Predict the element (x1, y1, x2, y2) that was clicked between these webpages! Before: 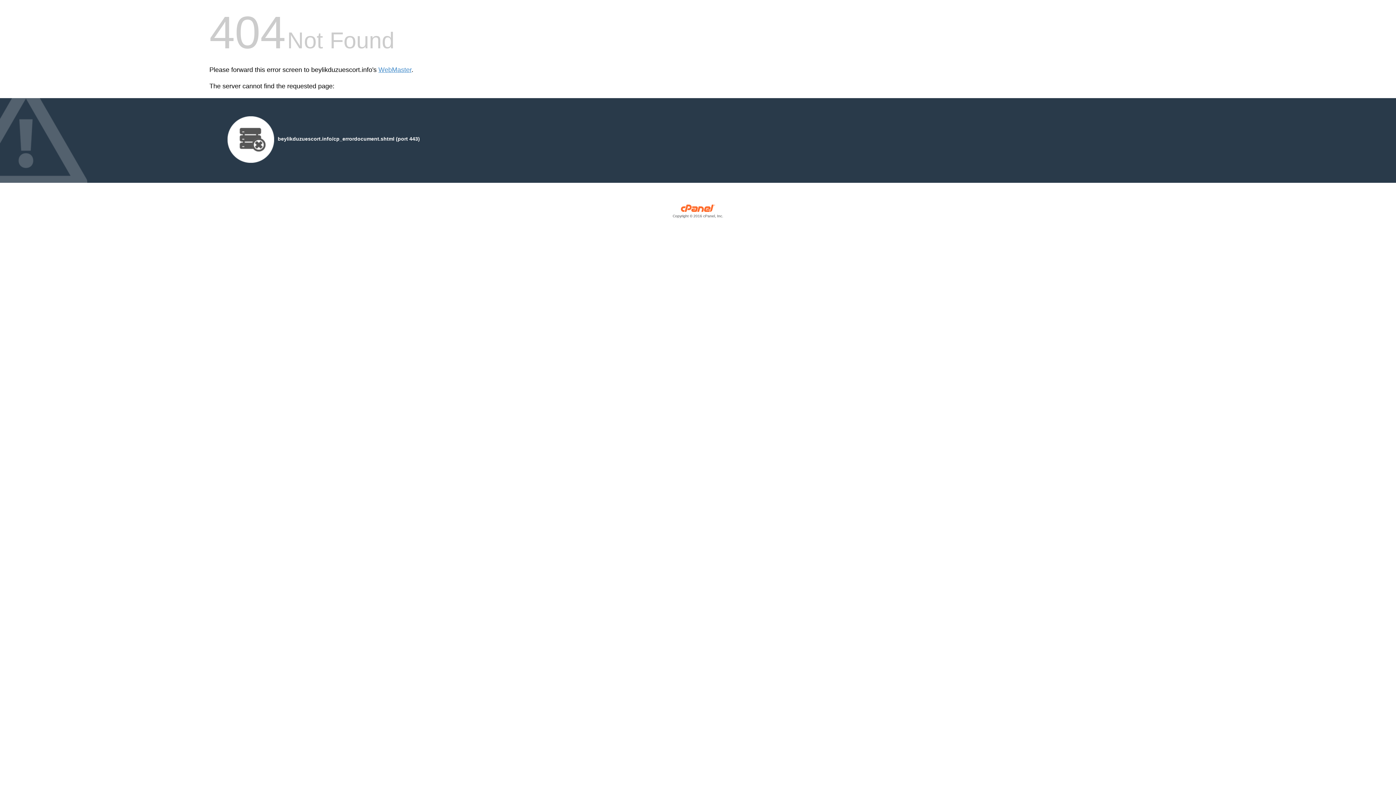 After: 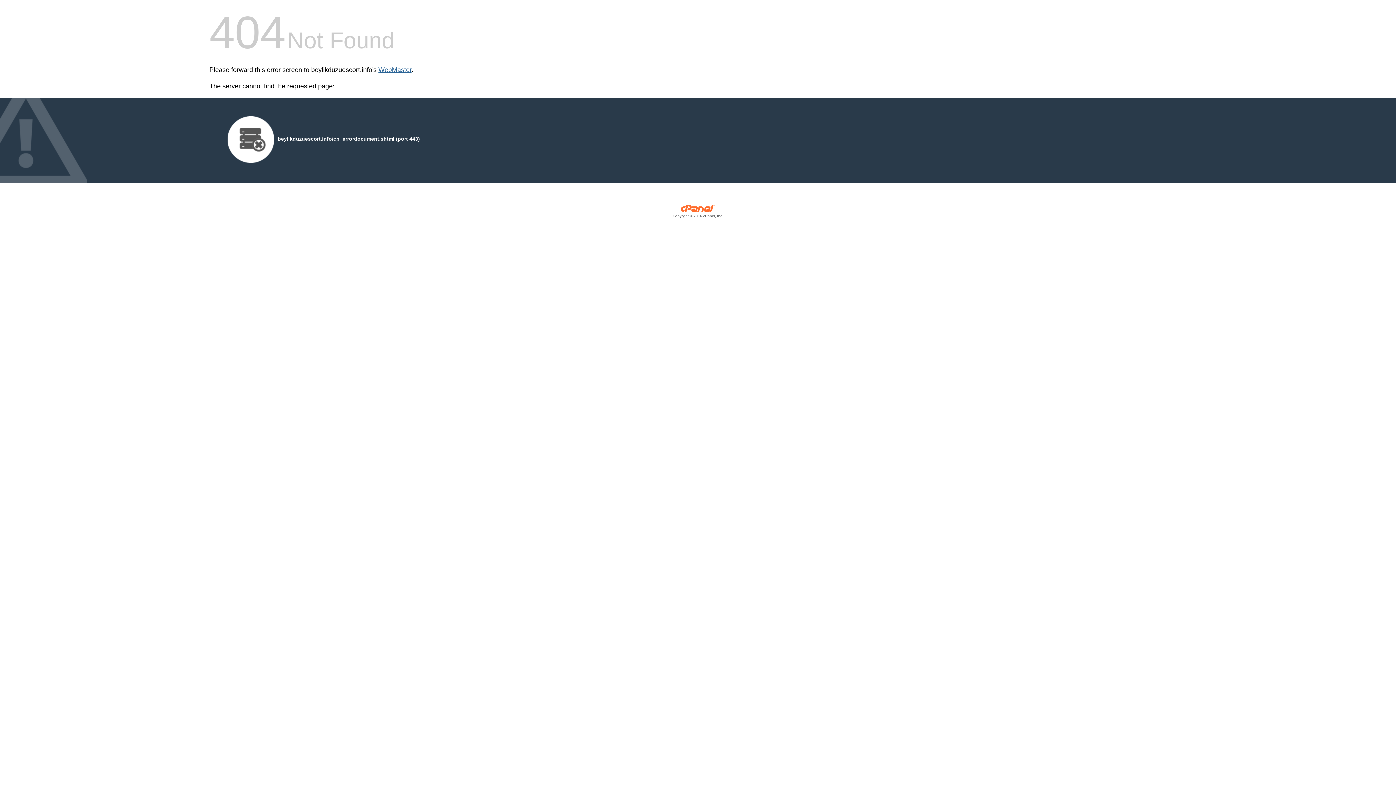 Action: bbox: (378, 66, 411, 73) label: WebMaster